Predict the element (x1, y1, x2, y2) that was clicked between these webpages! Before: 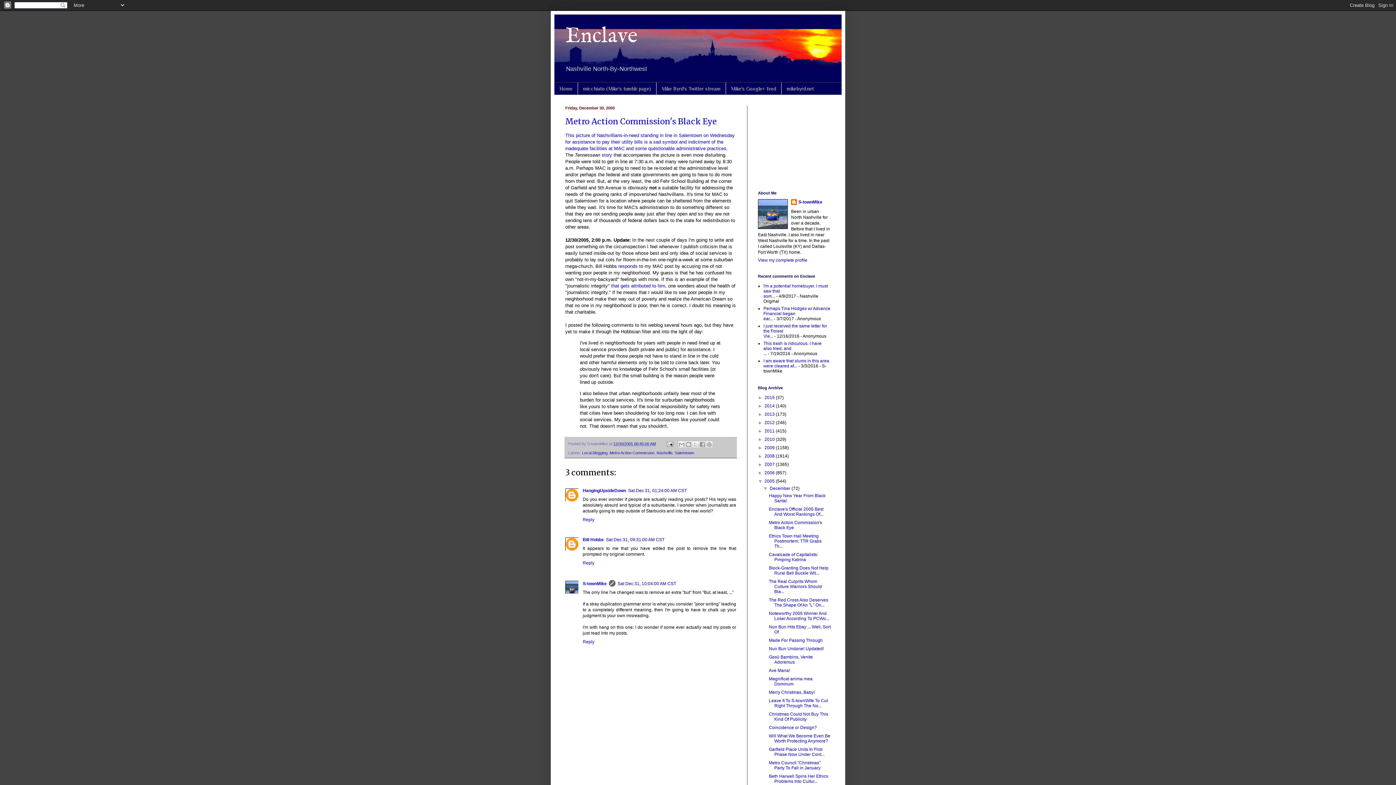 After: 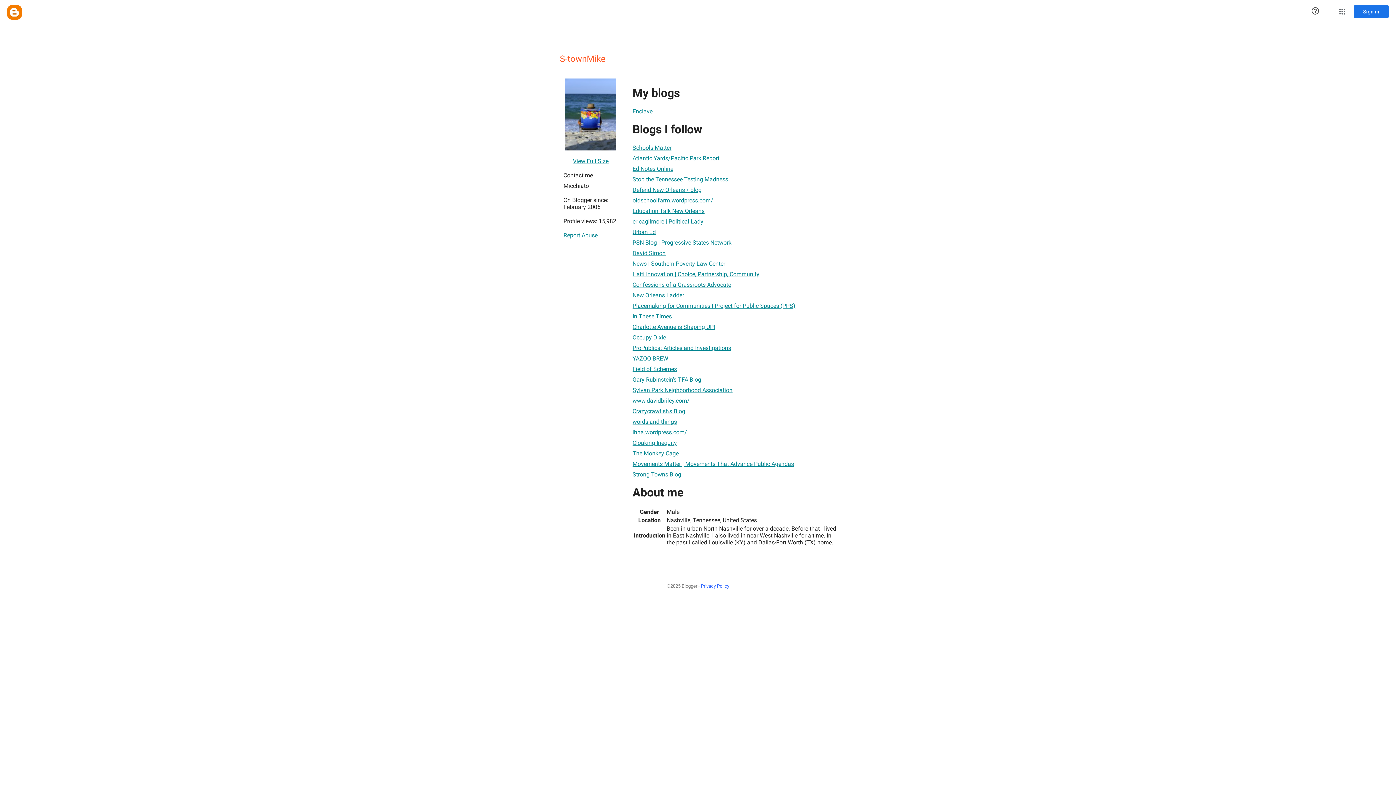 Action: label: View my complete profile bbox: (758, 257, 807, 262)